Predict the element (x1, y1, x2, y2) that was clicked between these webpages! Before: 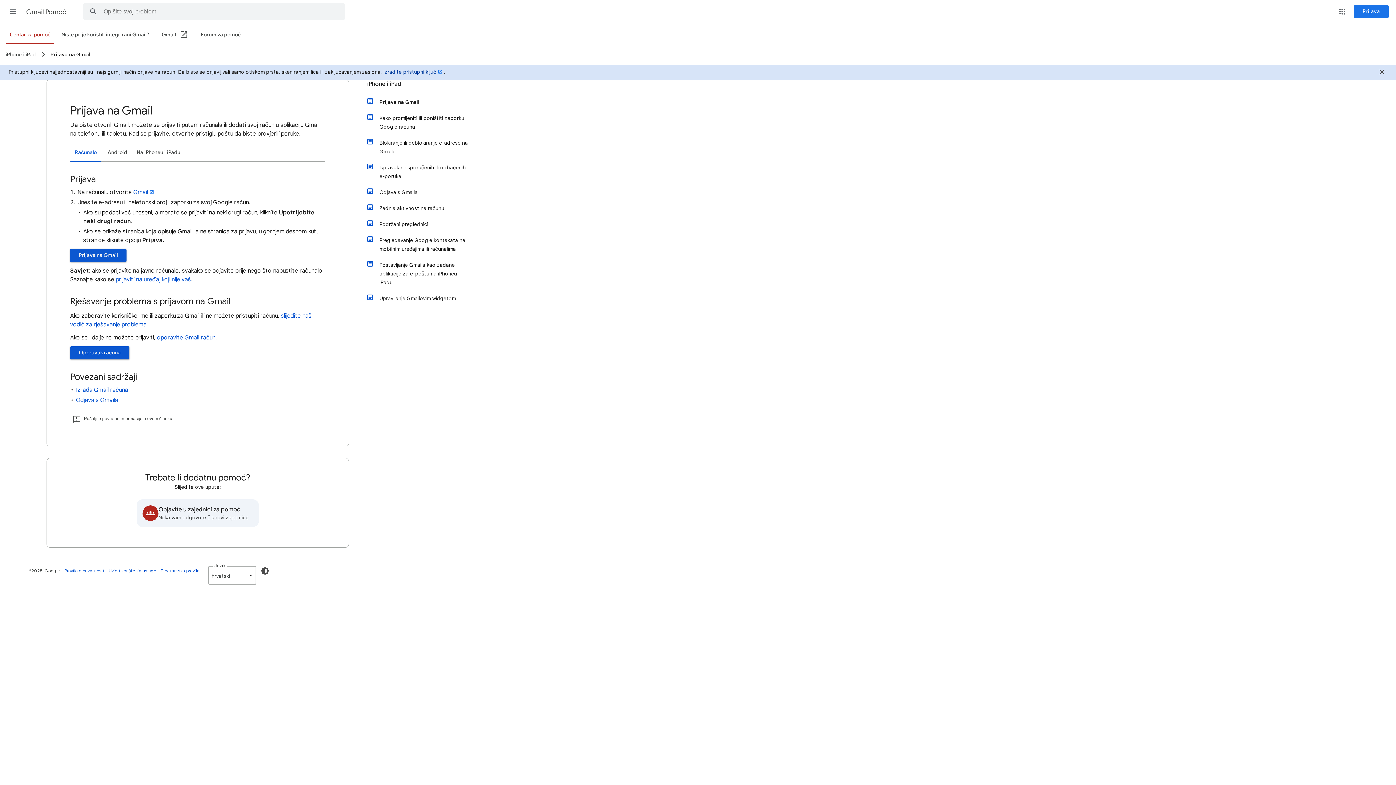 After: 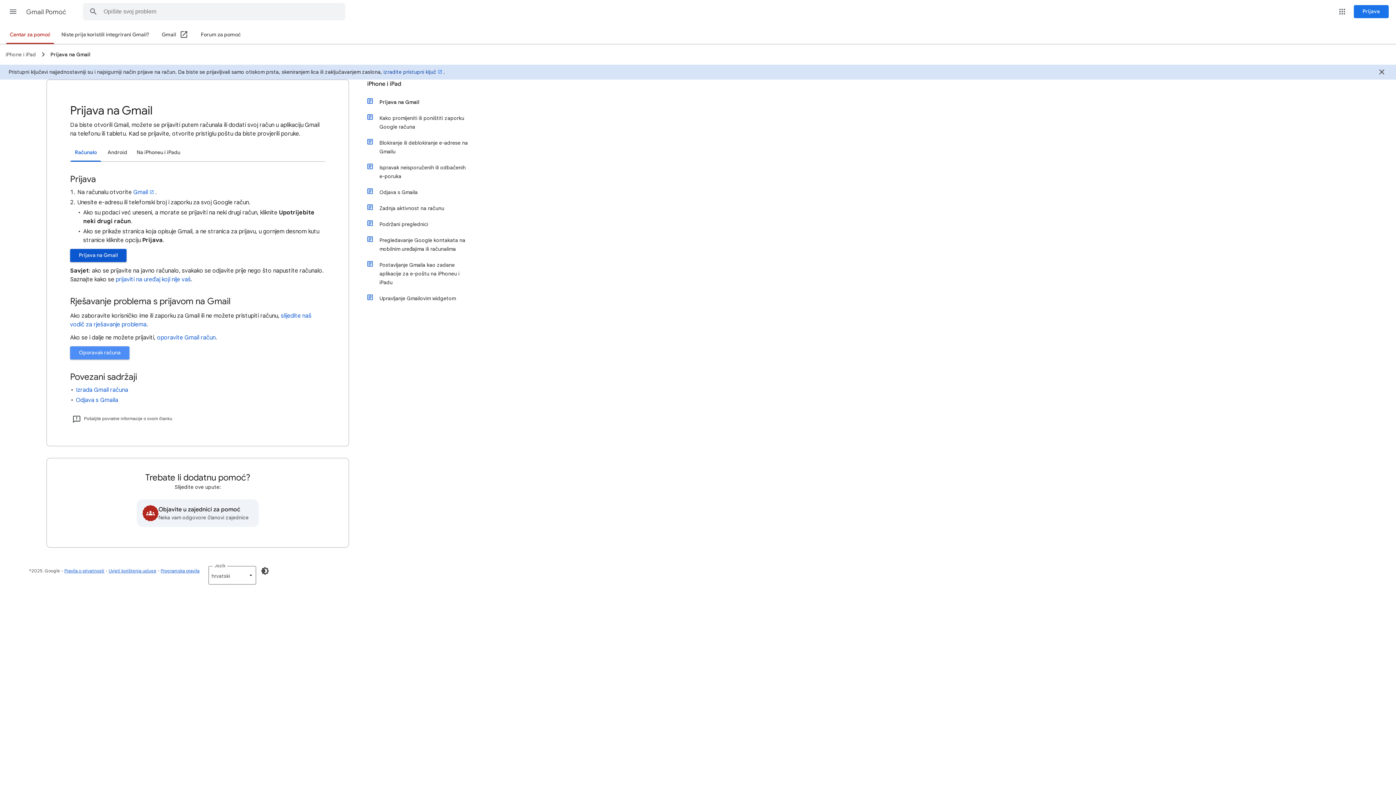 Action: label: Oporavak računa bbox: (70, 346, 129, 359)